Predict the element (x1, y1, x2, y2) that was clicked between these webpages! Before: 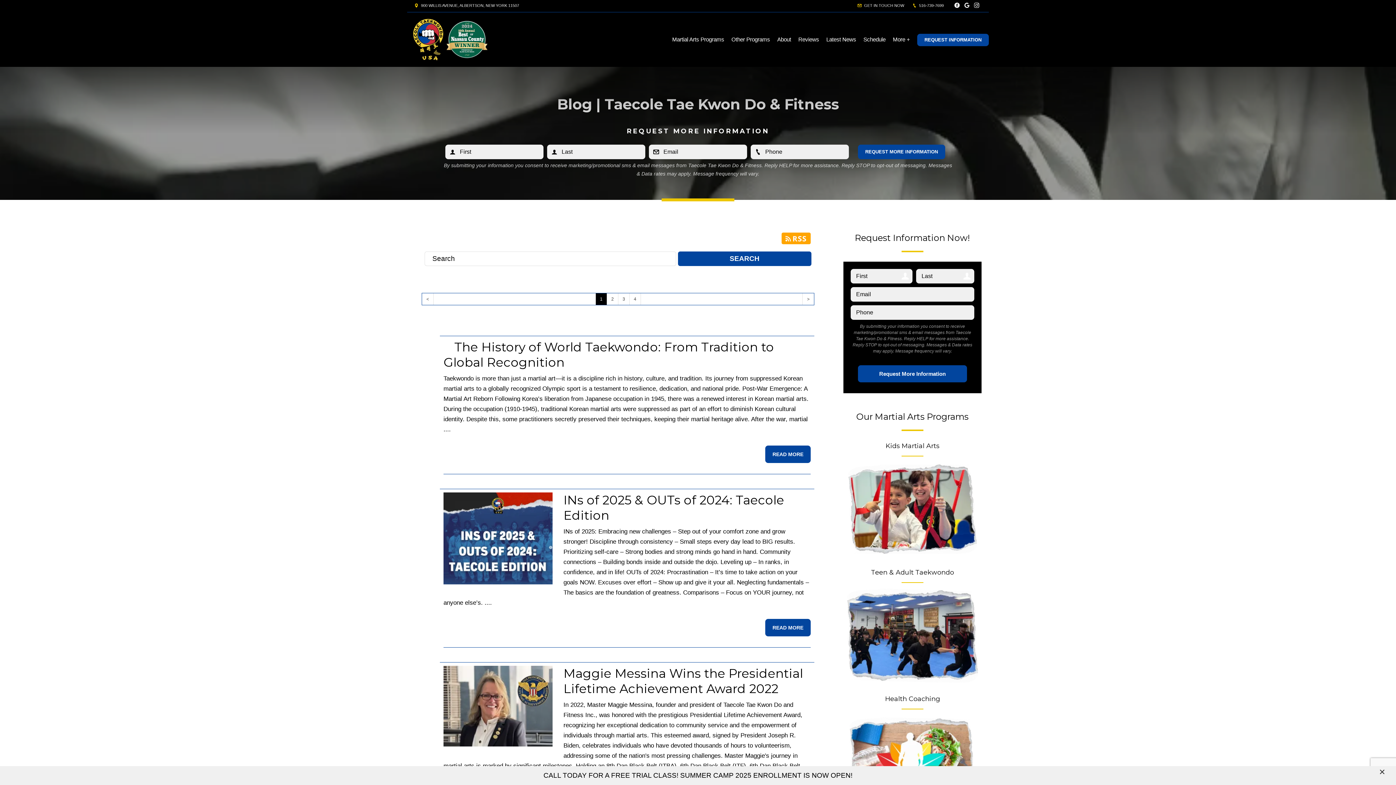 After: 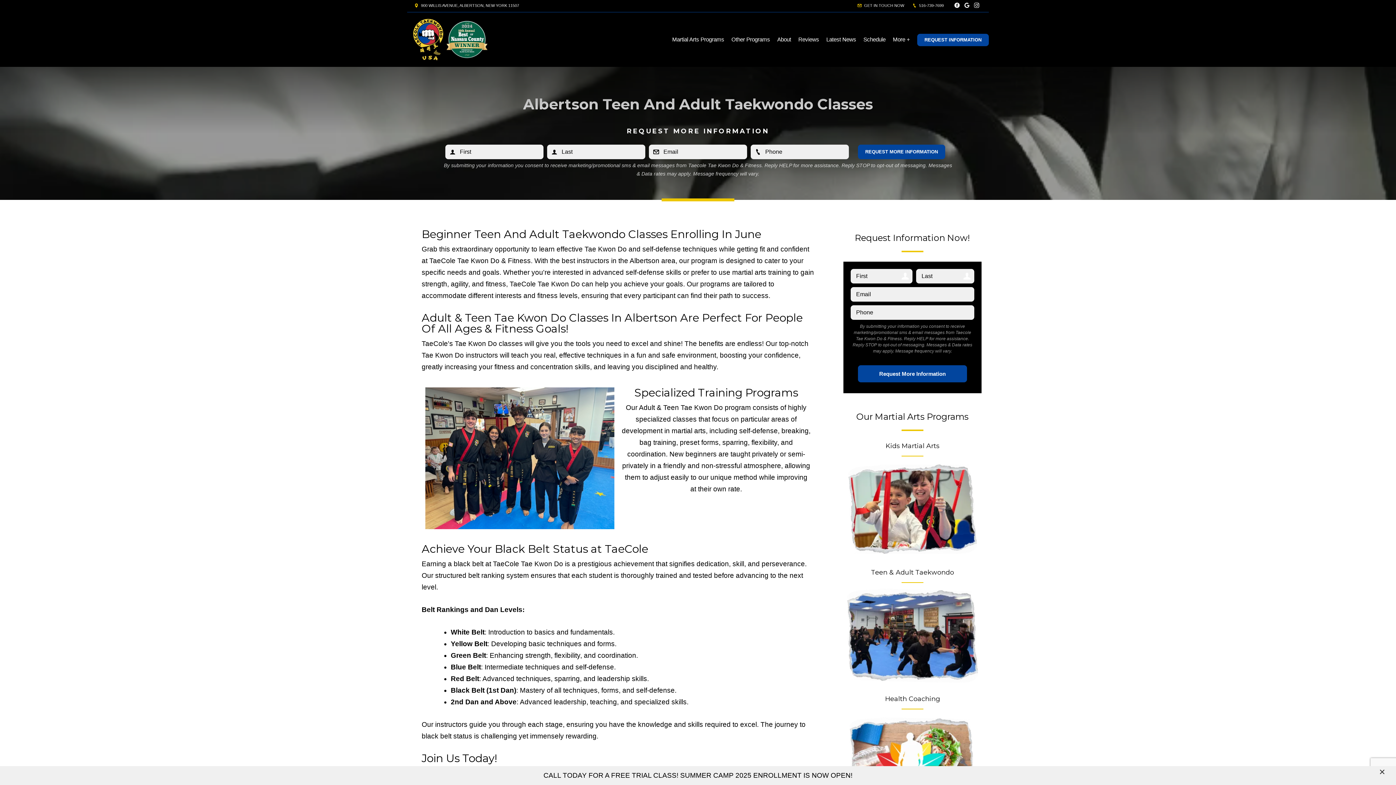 Action: label: Teen & Adult Taekwondo bbox: (843, 567, 981, 682)